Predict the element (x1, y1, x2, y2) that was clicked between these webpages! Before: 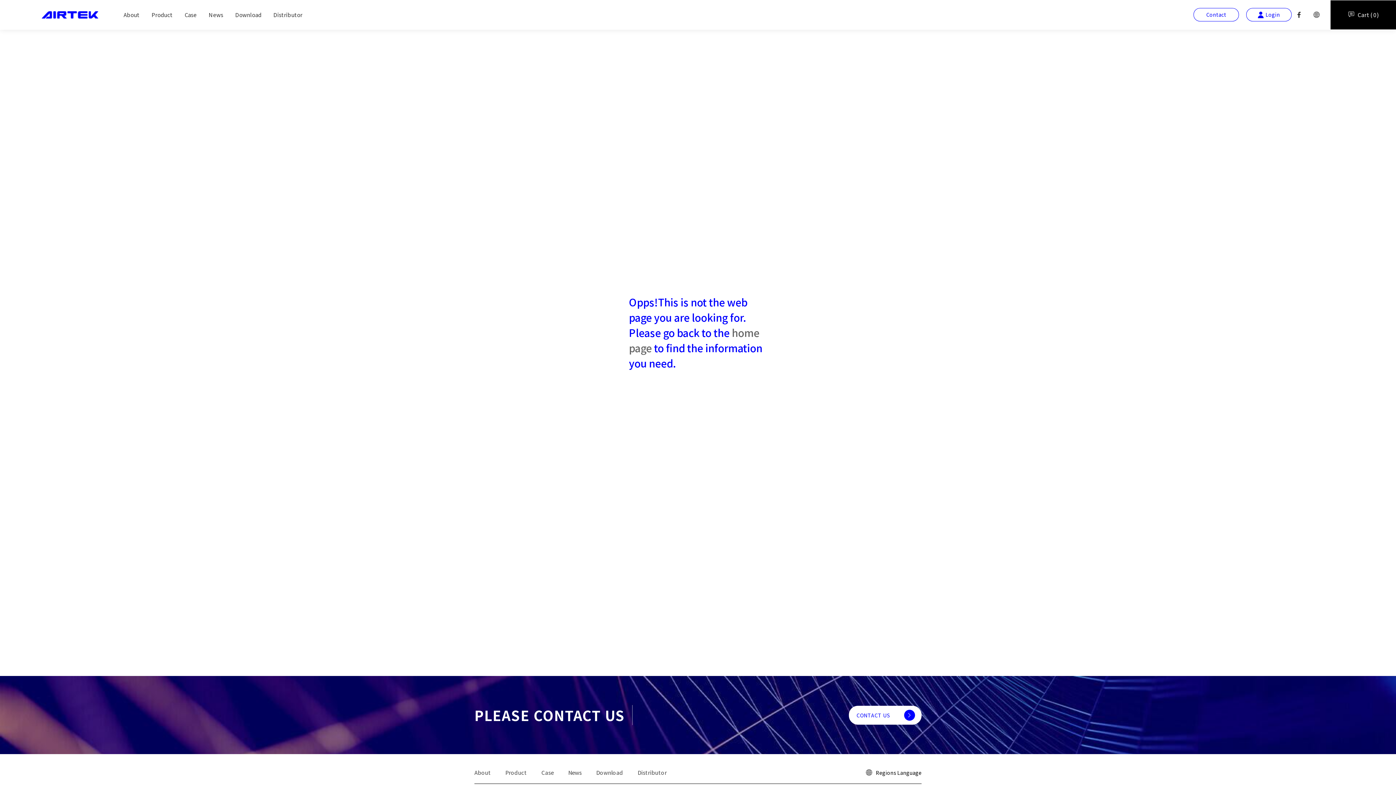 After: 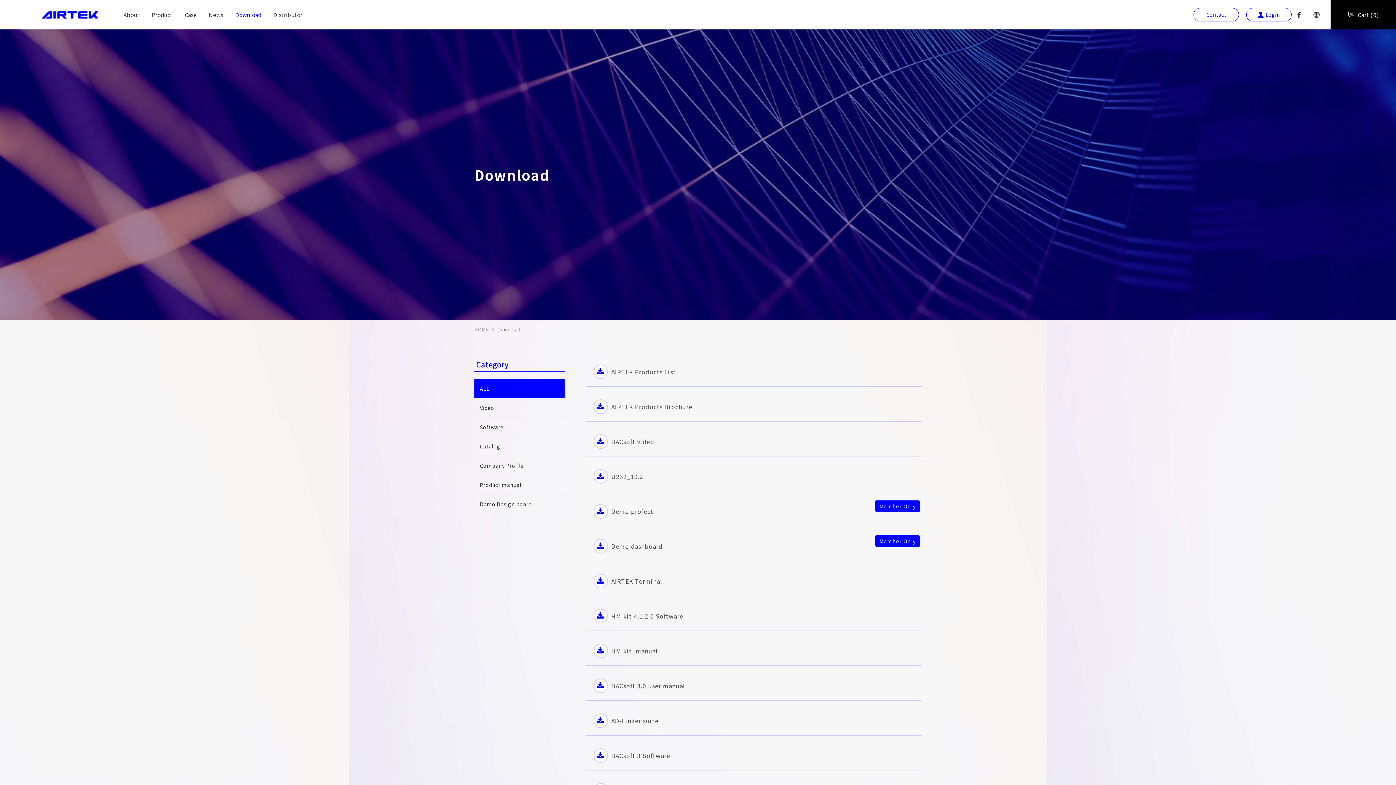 Action: bbox: (596, 769, 623, 776) label: Download